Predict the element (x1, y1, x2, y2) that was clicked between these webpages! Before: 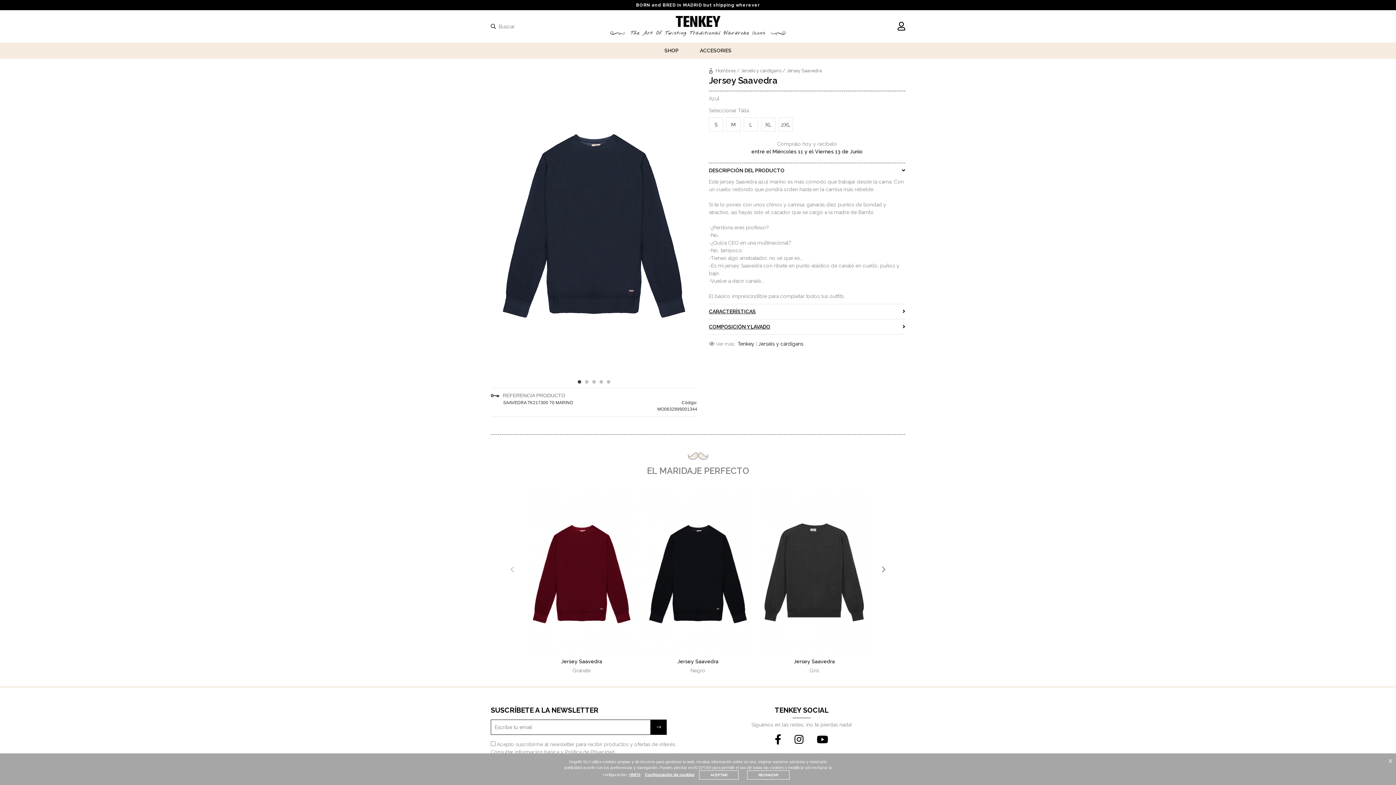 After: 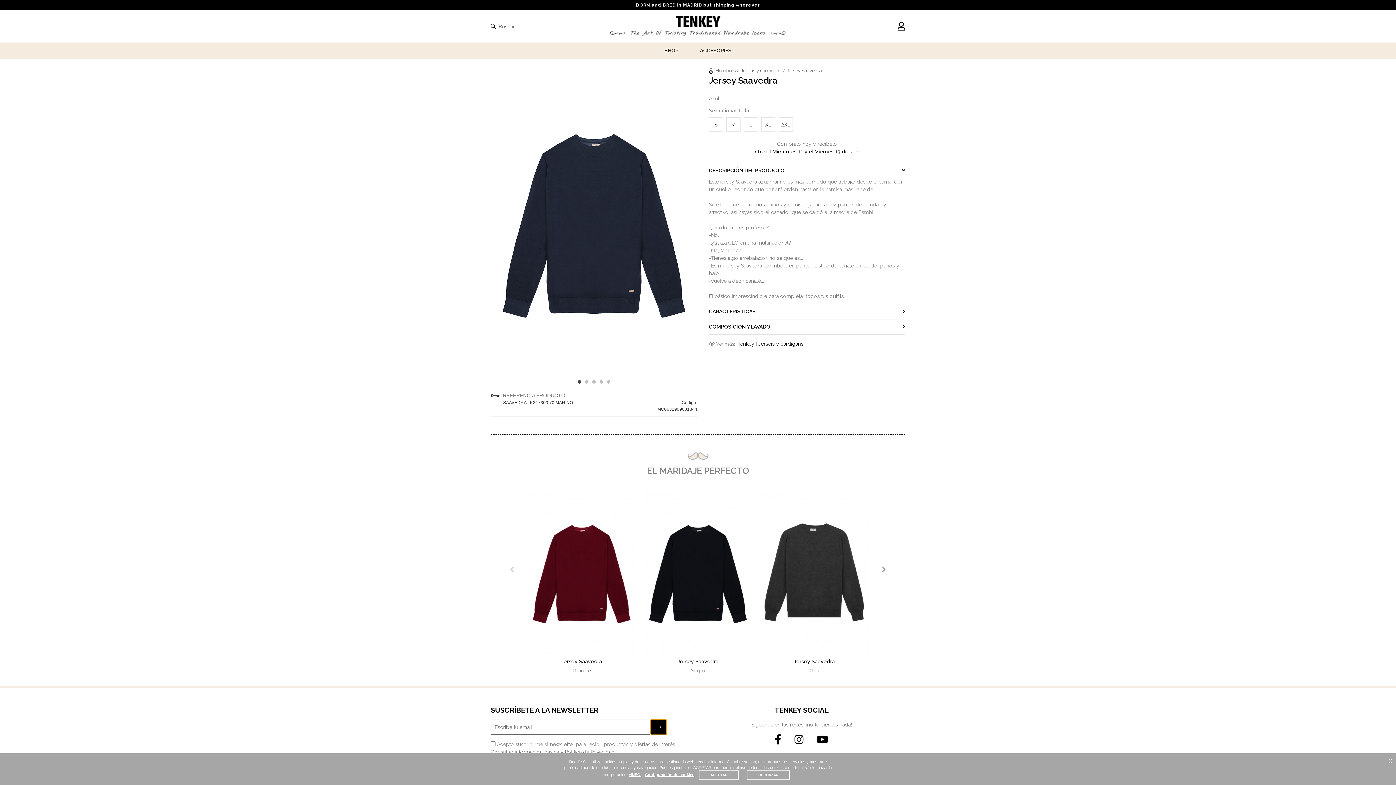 Action: bbox: (650, 719, 666, 735) label: Suscribirse